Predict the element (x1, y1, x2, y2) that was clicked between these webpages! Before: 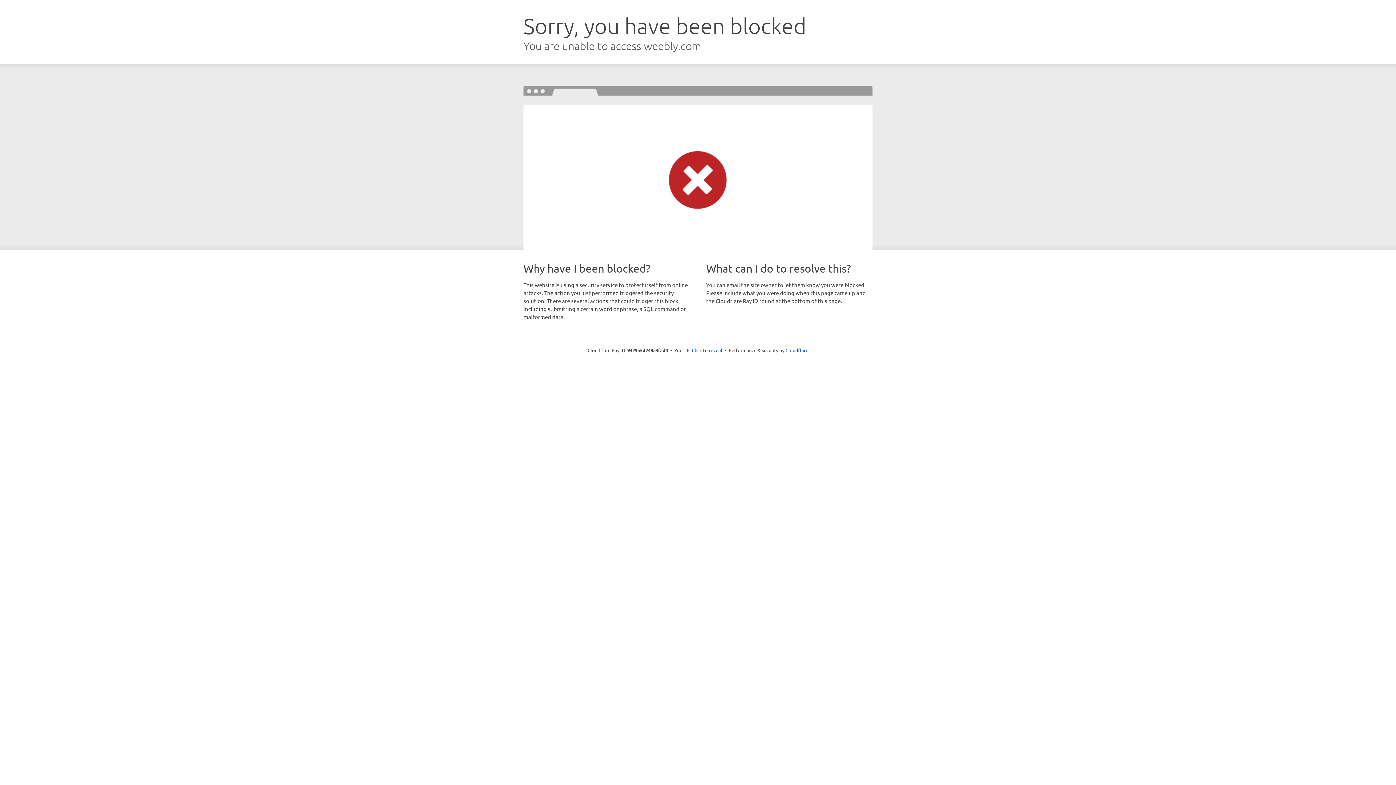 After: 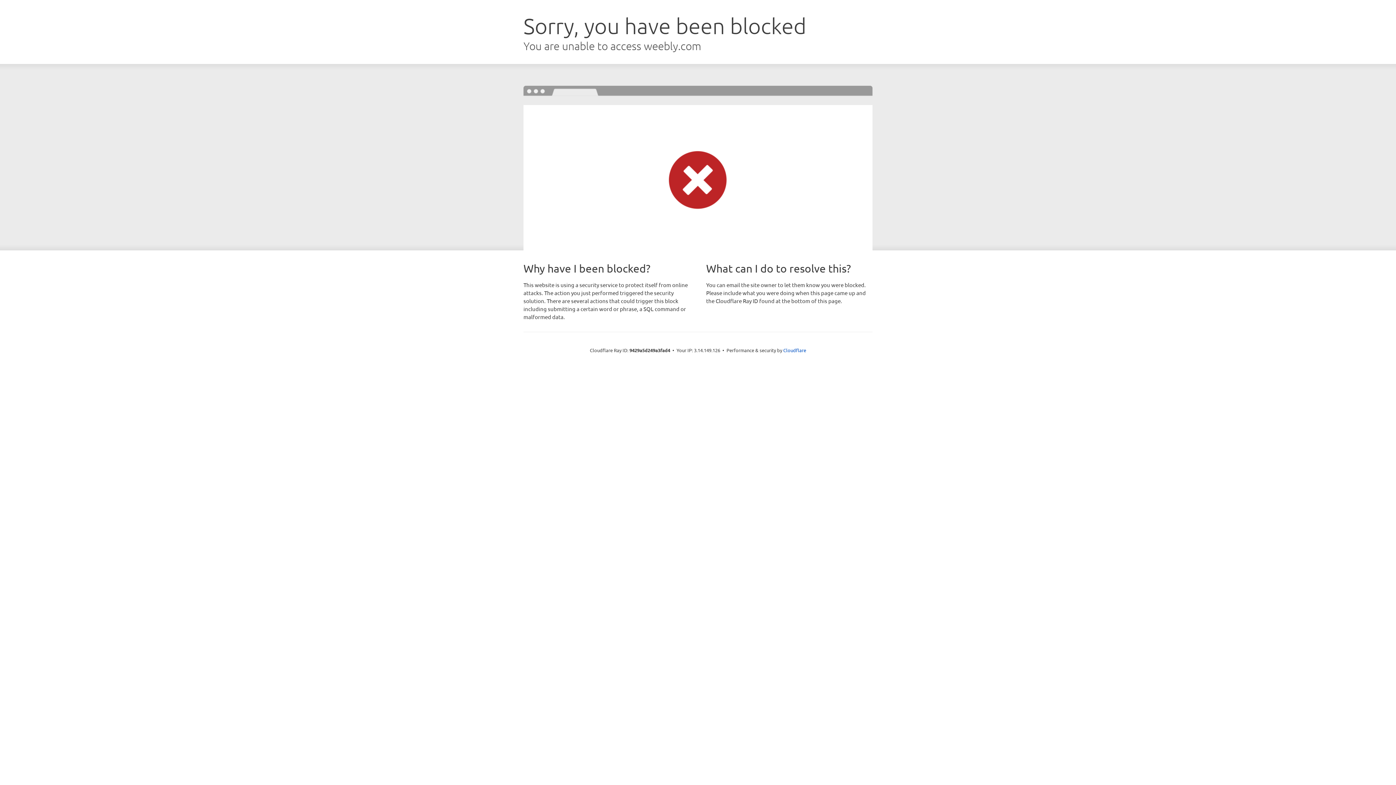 Action: label: Click to reveal bbox: (692, 346, 722, 353)